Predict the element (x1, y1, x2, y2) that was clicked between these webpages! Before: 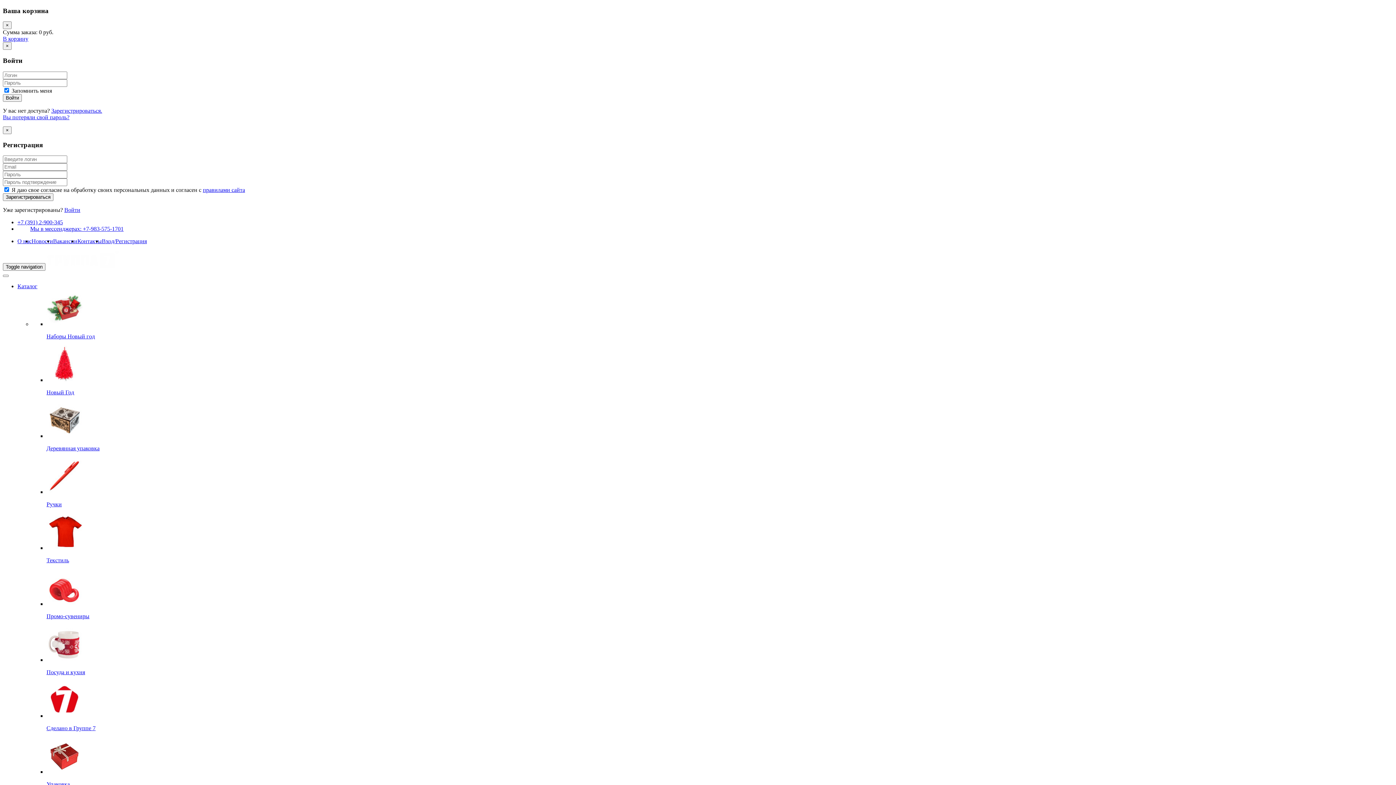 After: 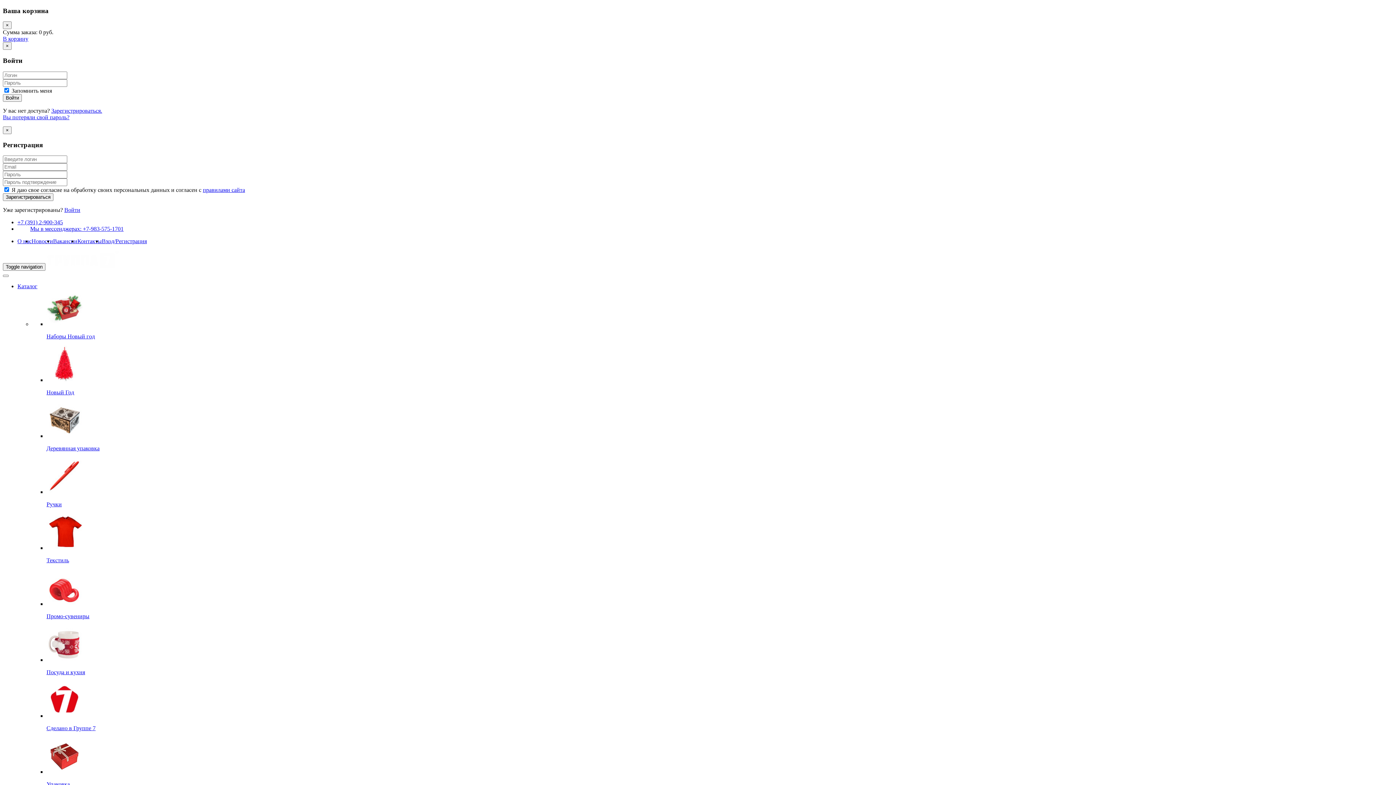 Action: bbox: (2, 35, 28, 41) label: В корзину